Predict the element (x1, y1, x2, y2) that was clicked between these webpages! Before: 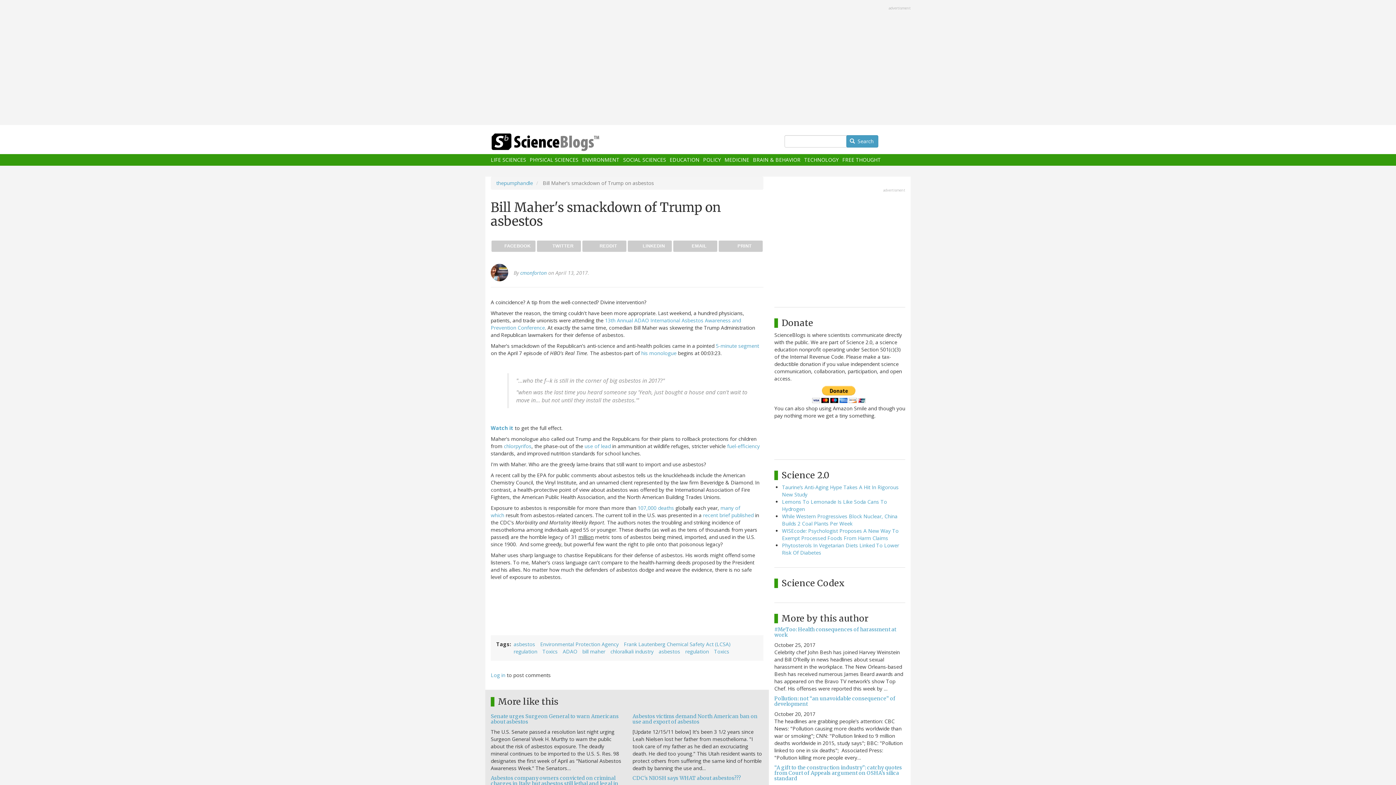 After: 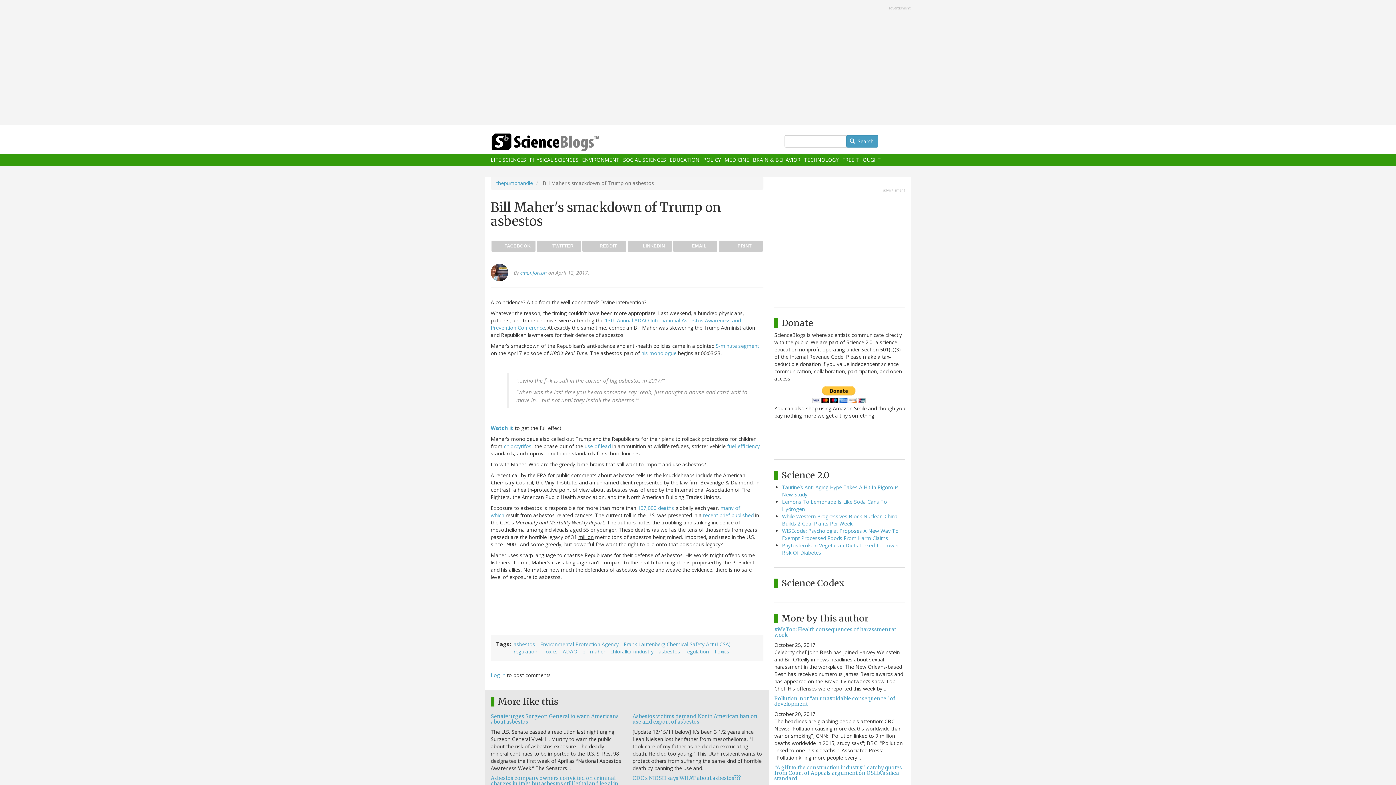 Action: label: TWITTER bbox: (537, 240, 581, 251)